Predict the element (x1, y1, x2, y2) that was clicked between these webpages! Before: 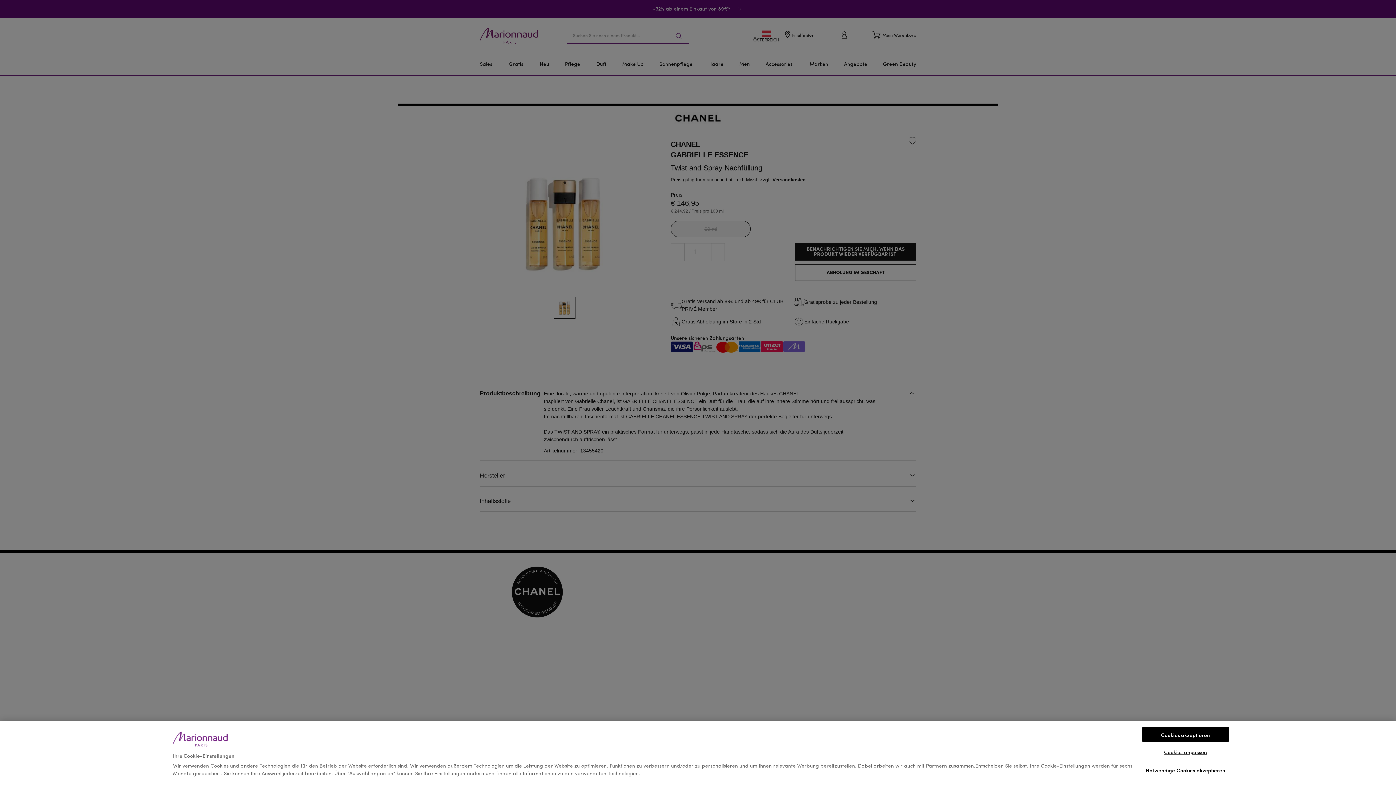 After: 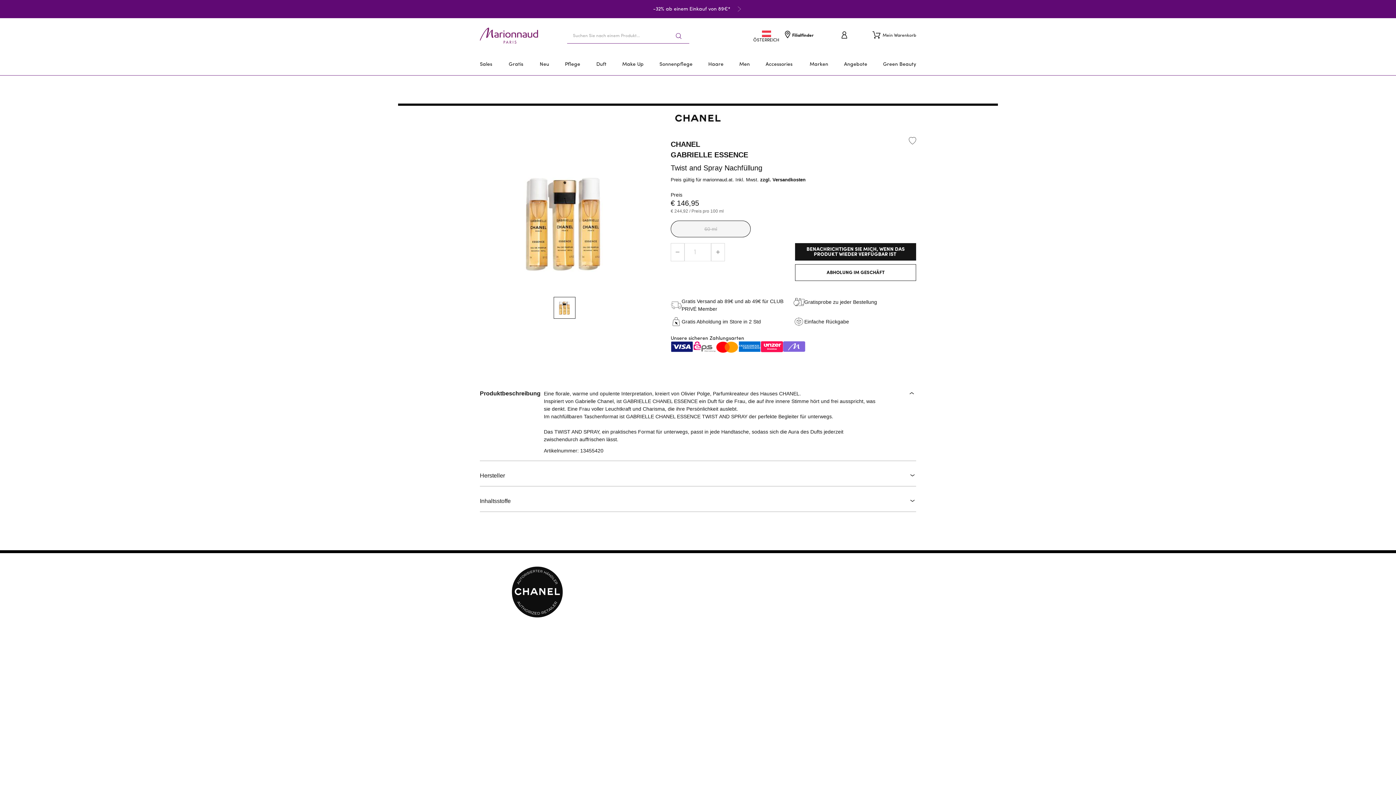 Action: label: Notwendige Cookies akzeptieren bbox: (1142, 764, 1229, 778)